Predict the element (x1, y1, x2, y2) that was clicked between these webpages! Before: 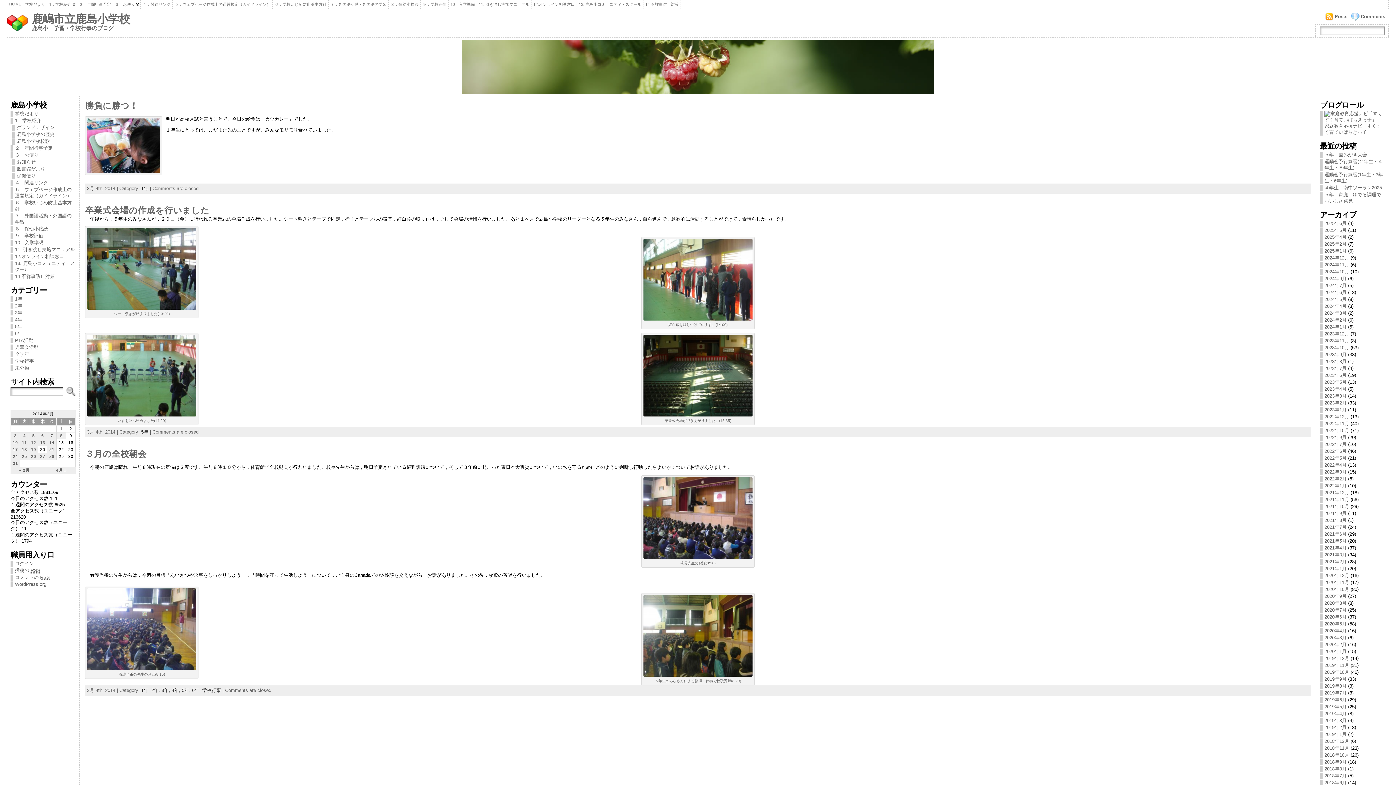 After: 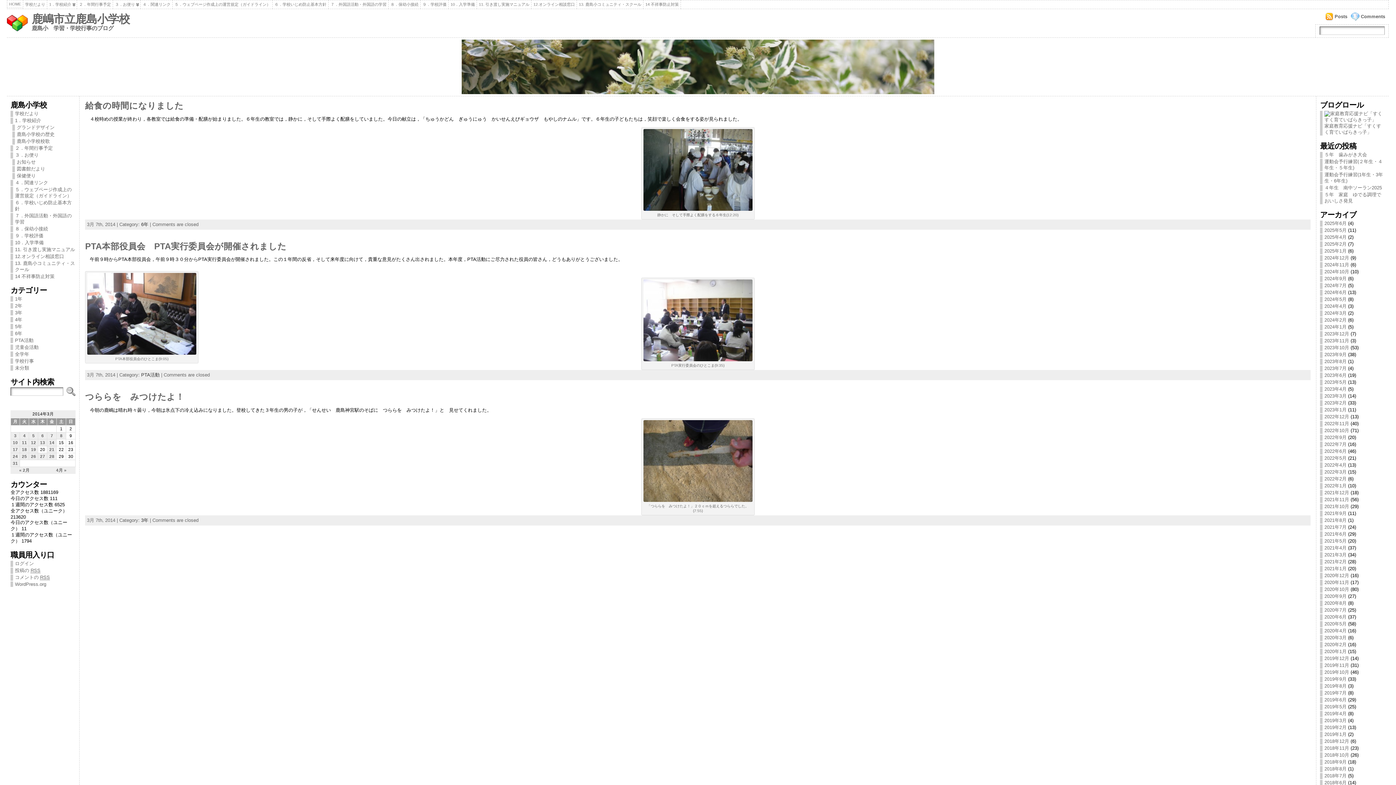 Action: label: 7 bbox: (47, 432, 56, 439)